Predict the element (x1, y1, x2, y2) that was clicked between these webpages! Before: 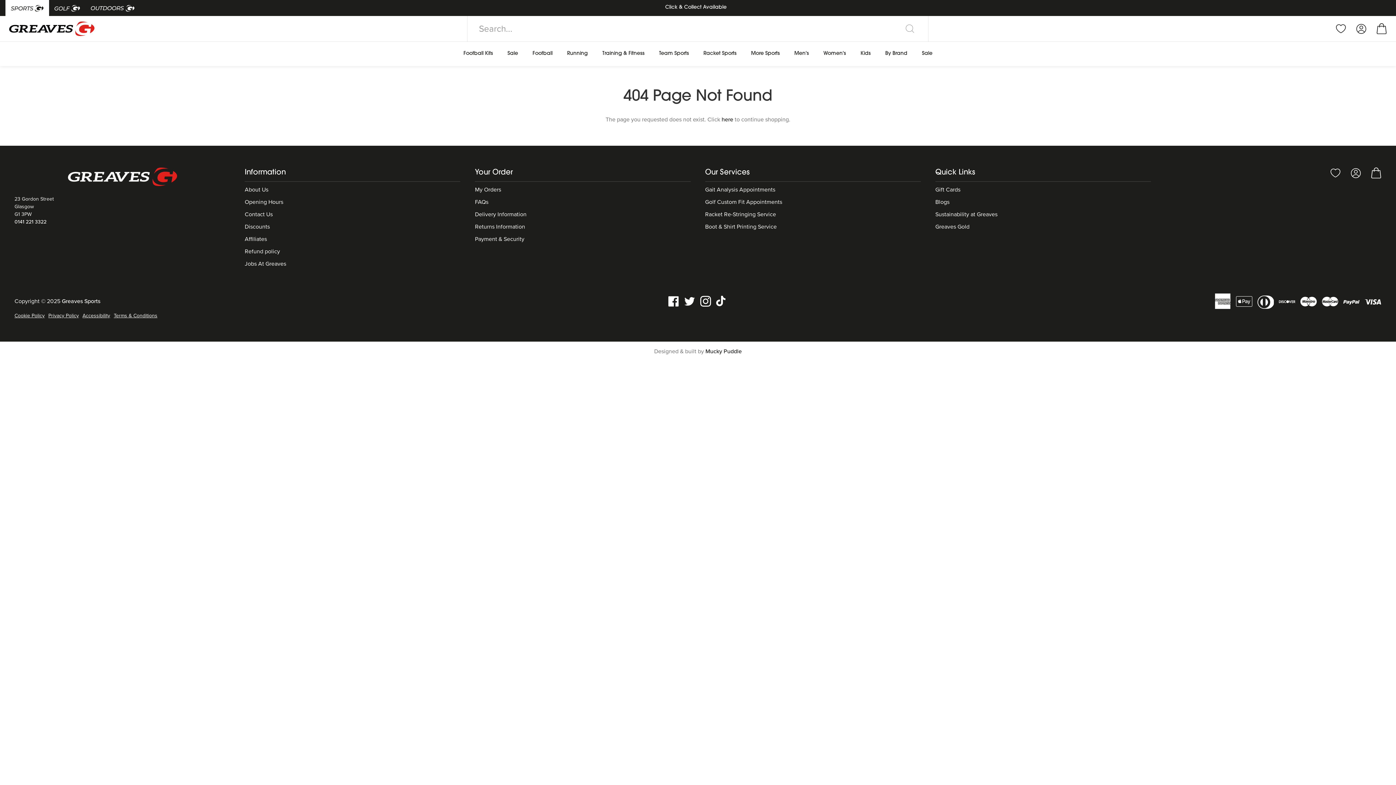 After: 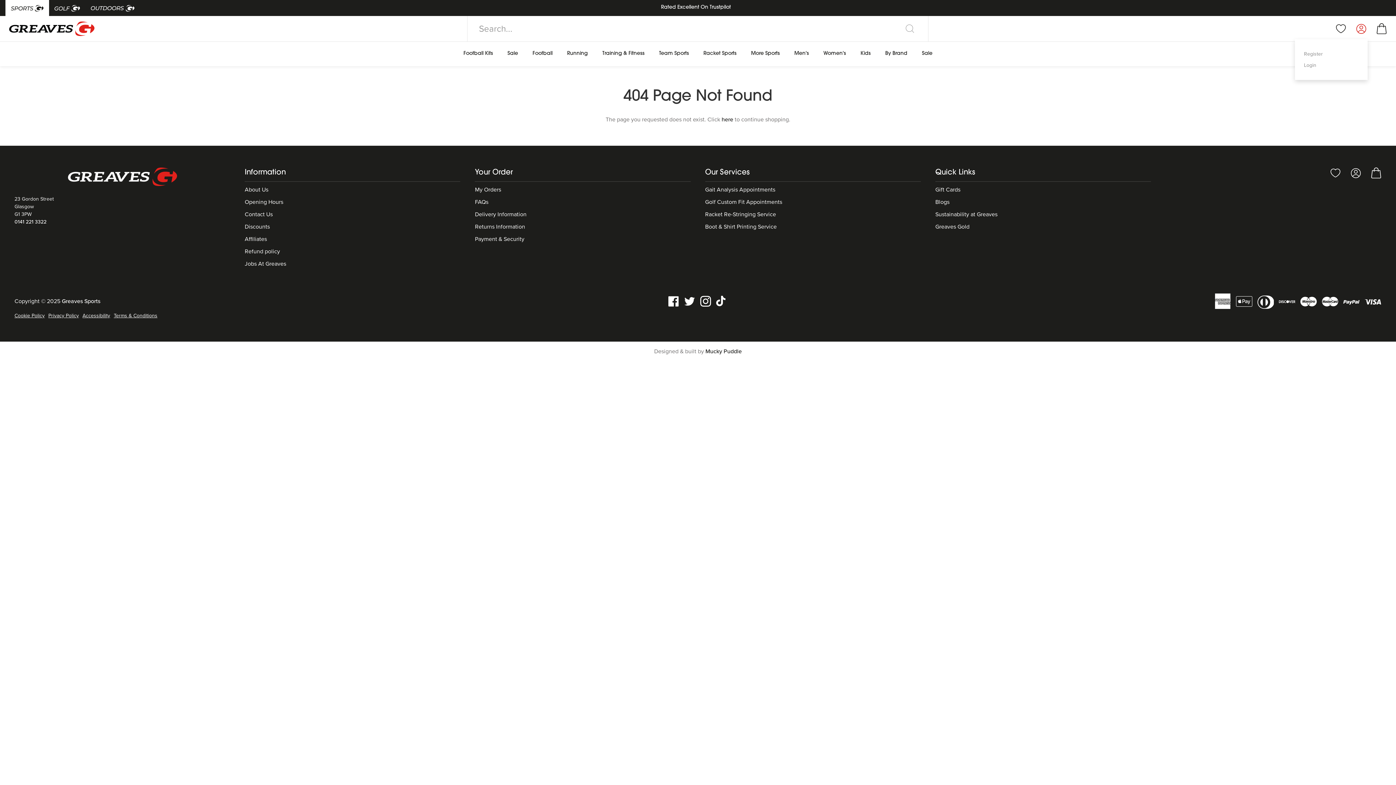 Action: bbox: (1356, 24, 1367, 31) label:  